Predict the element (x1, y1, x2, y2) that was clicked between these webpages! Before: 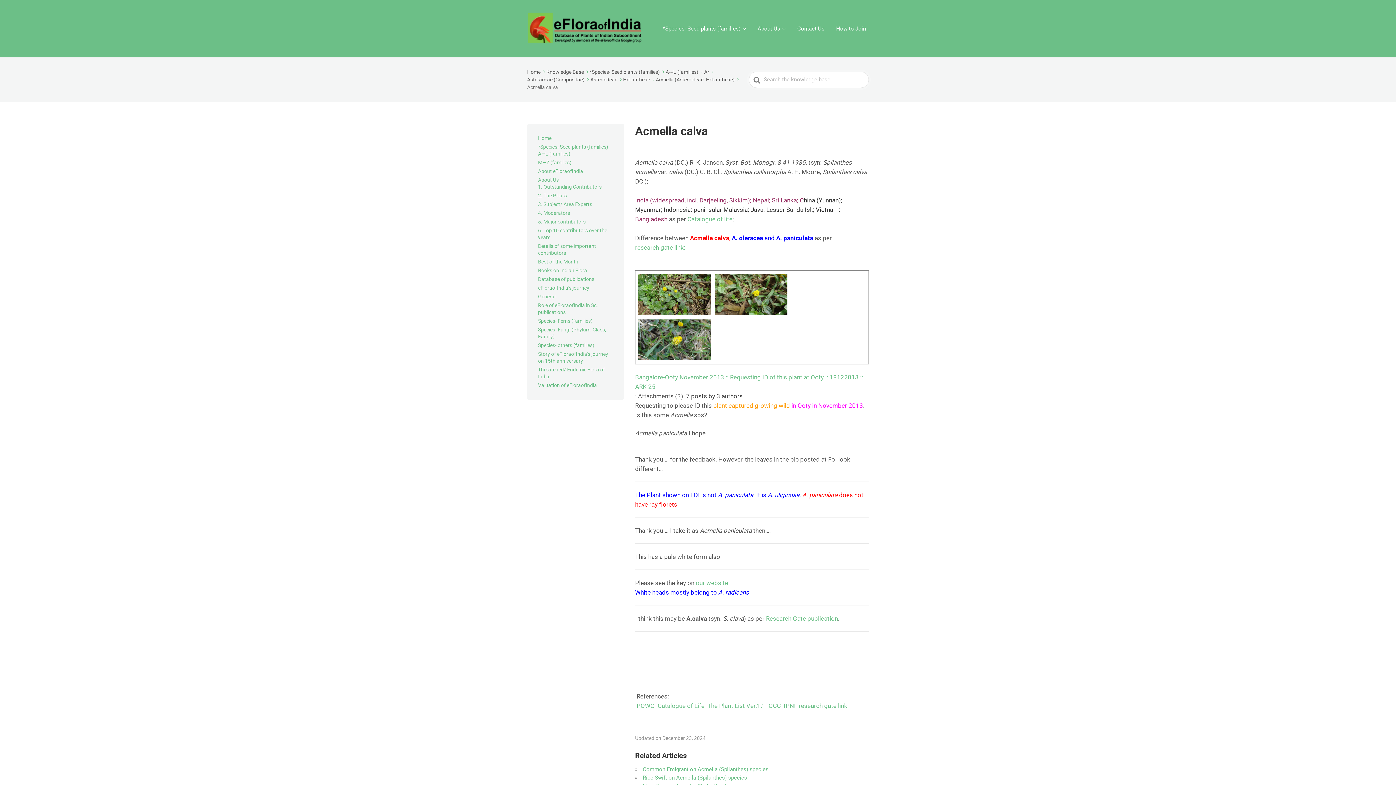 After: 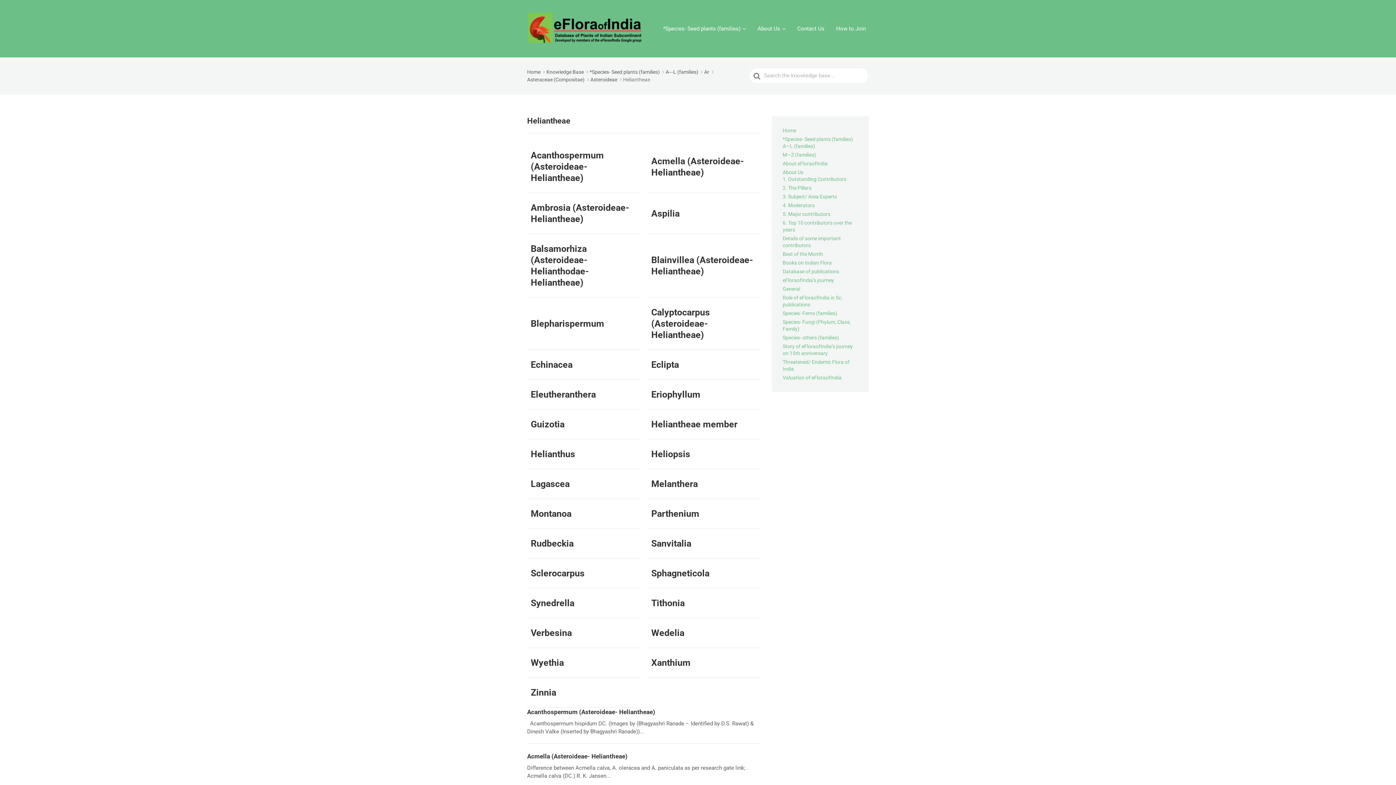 Action: bbox: (623, 76, 656, 82) label: Heliantheae 